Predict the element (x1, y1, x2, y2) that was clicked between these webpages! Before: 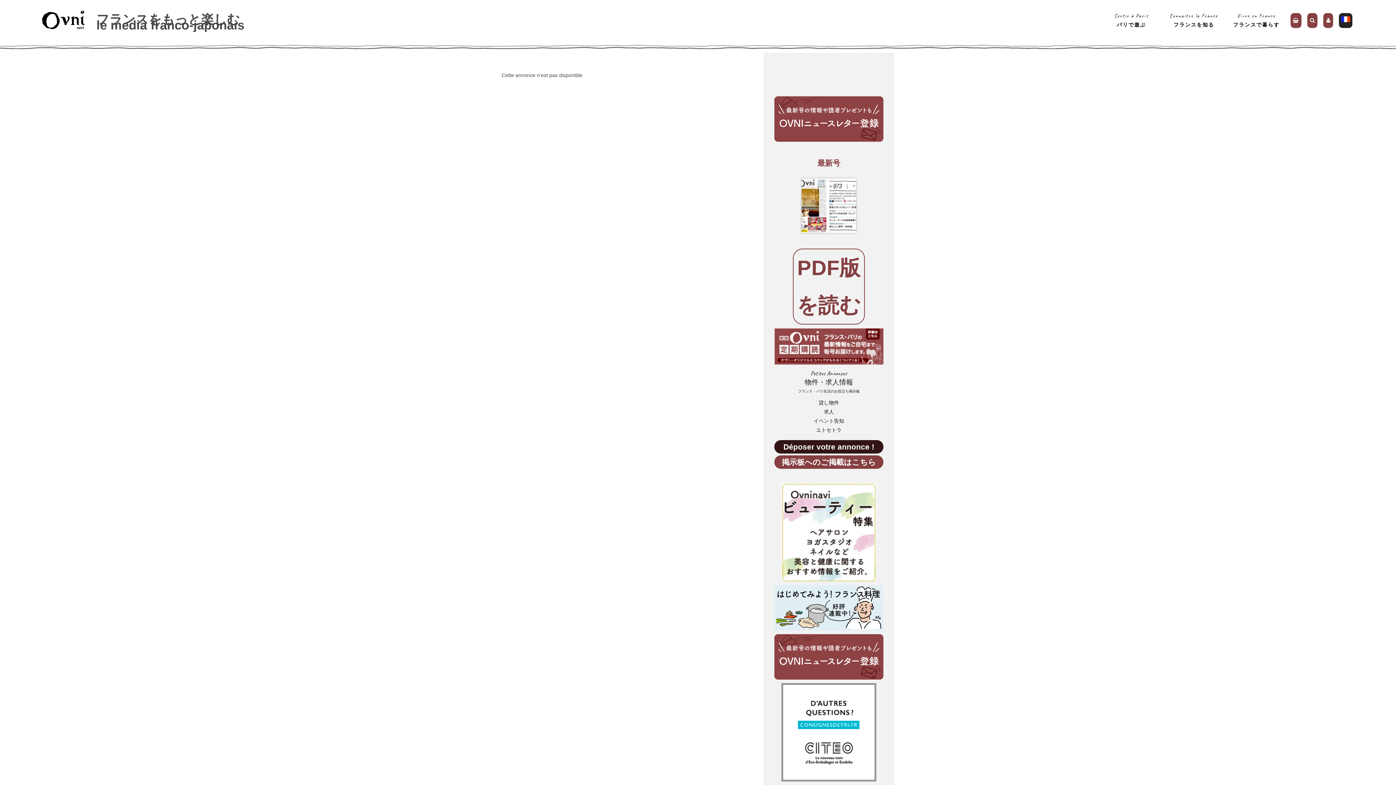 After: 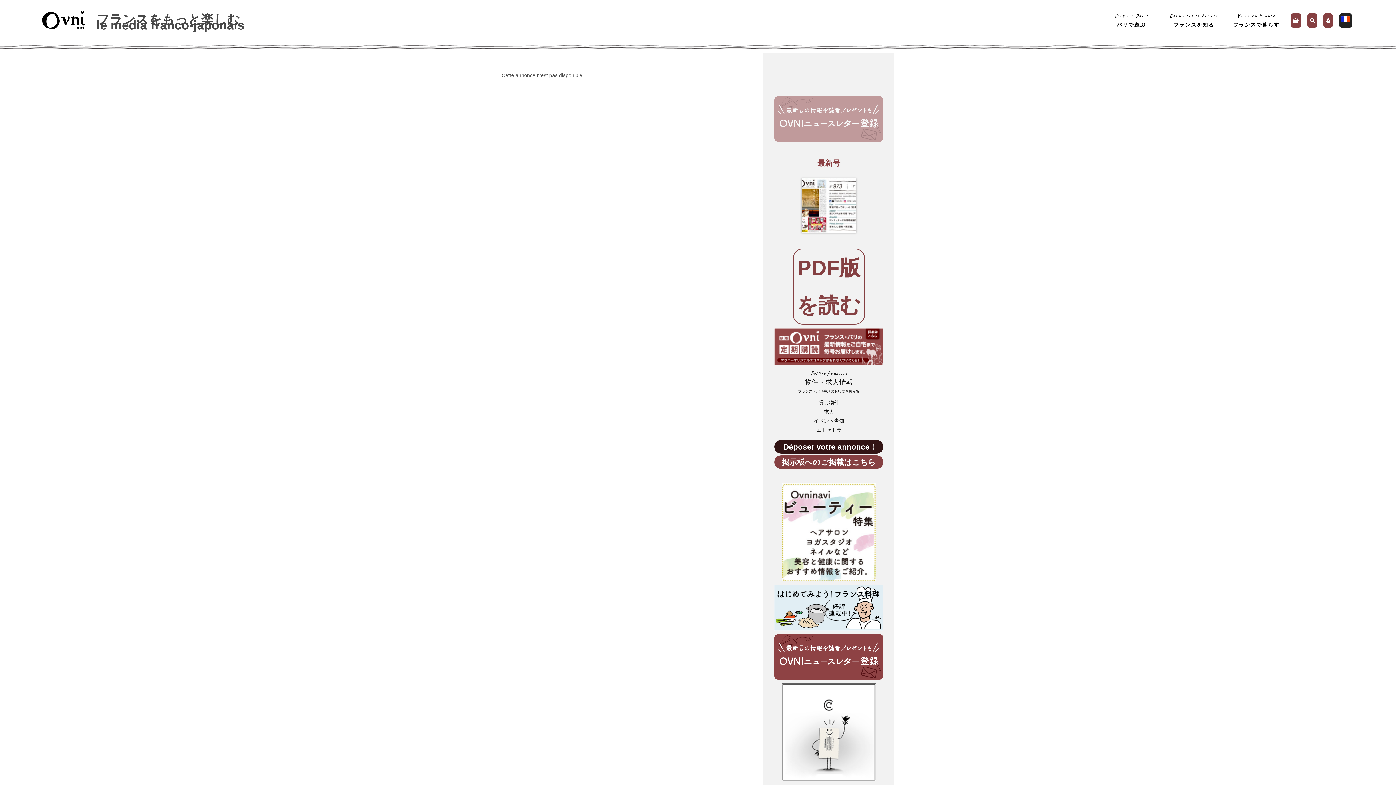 Action: bbox: (774, 115, 883, 121)